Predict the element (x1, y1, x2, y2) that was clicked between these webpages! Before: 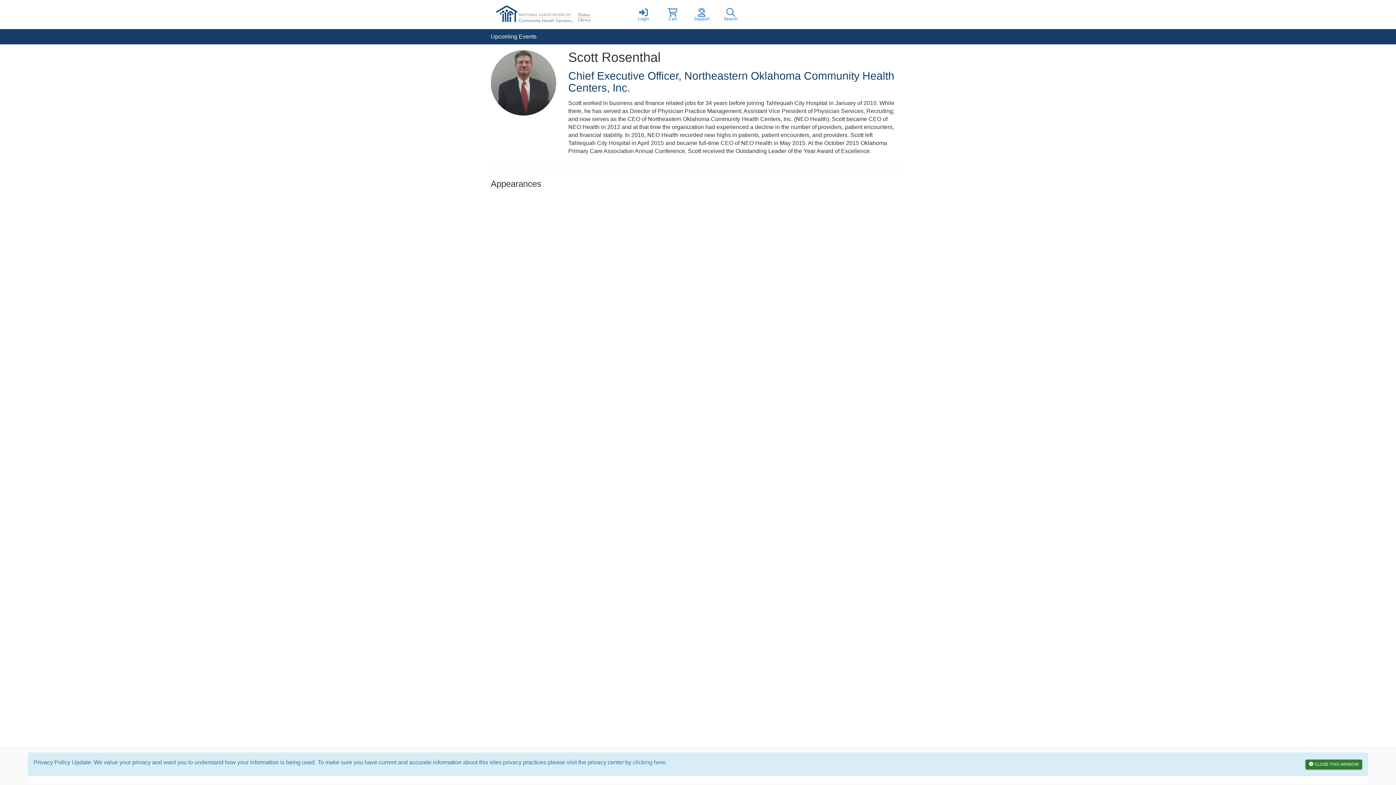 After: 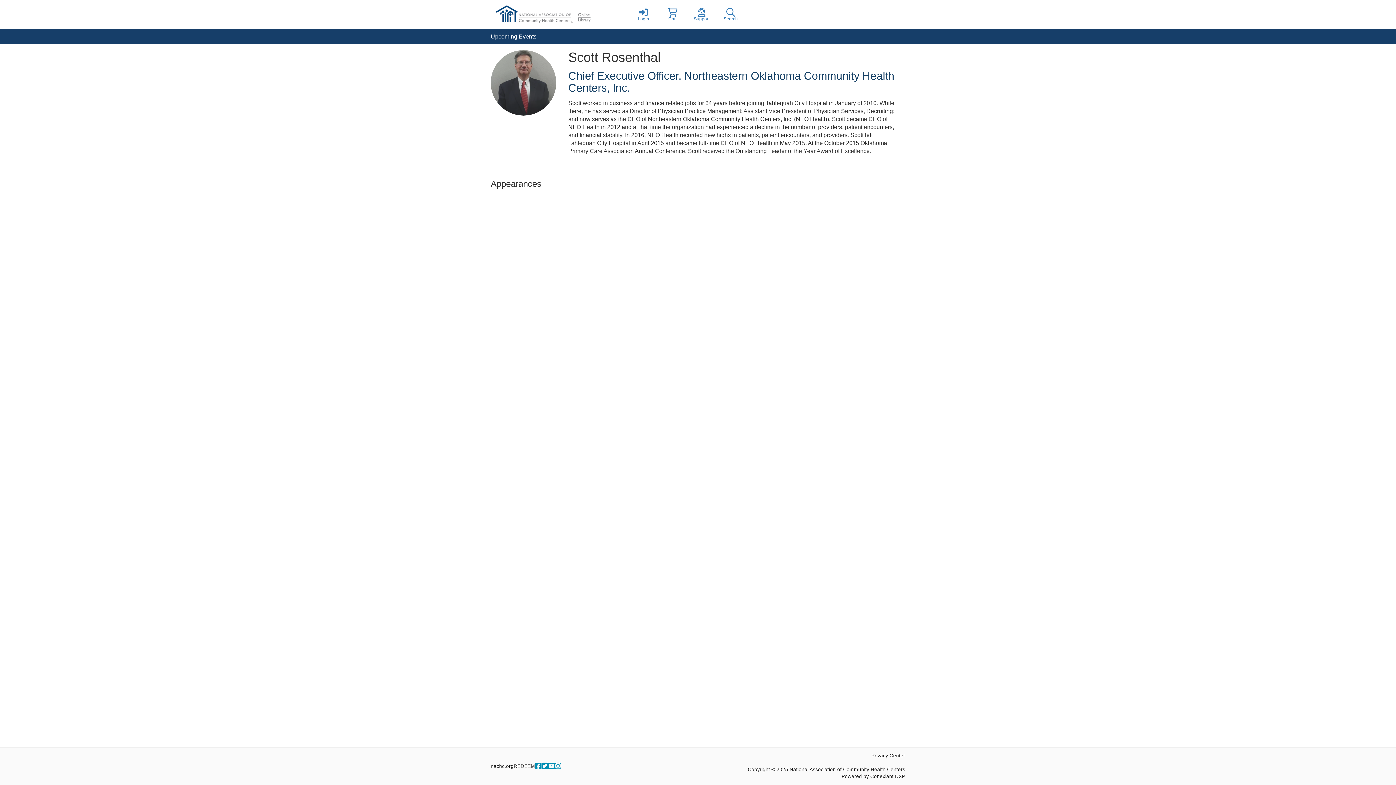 Action: label: CLOSE THIS WINDOW bbox: (1305, 759, 1362, 769)